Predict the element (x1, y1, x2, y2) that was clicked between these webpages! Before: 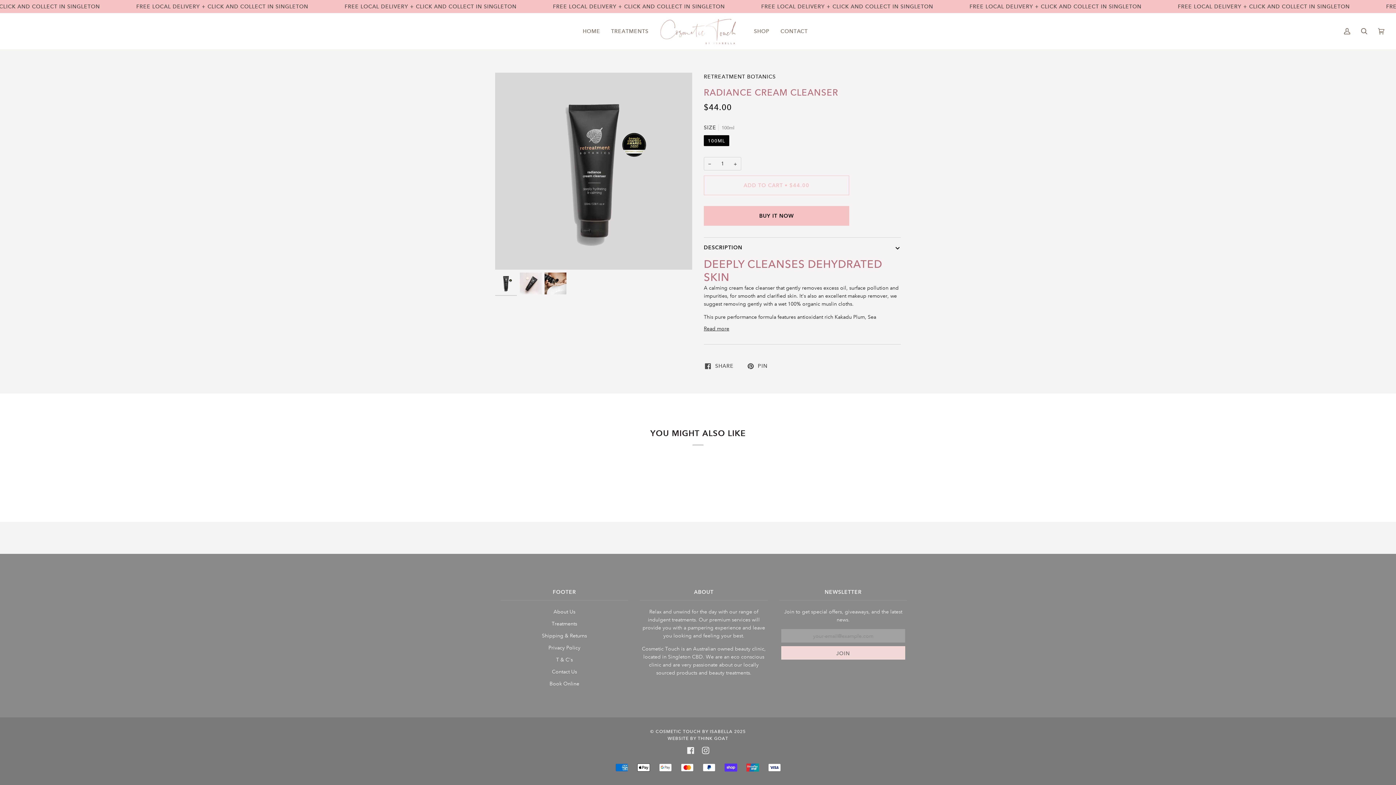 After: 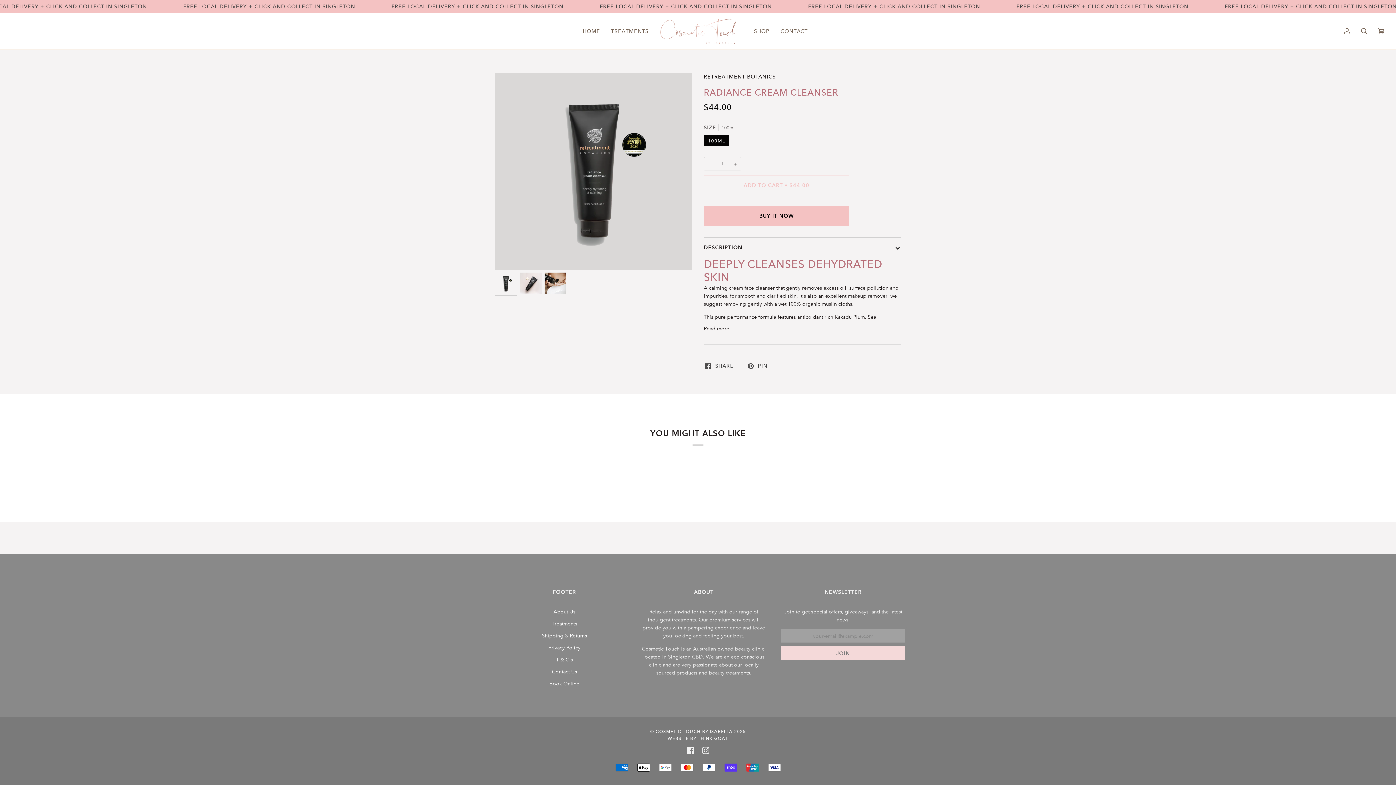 Action: bbox: (667, 736, 728, 741) label: WEBSITE BY THINK GOAT